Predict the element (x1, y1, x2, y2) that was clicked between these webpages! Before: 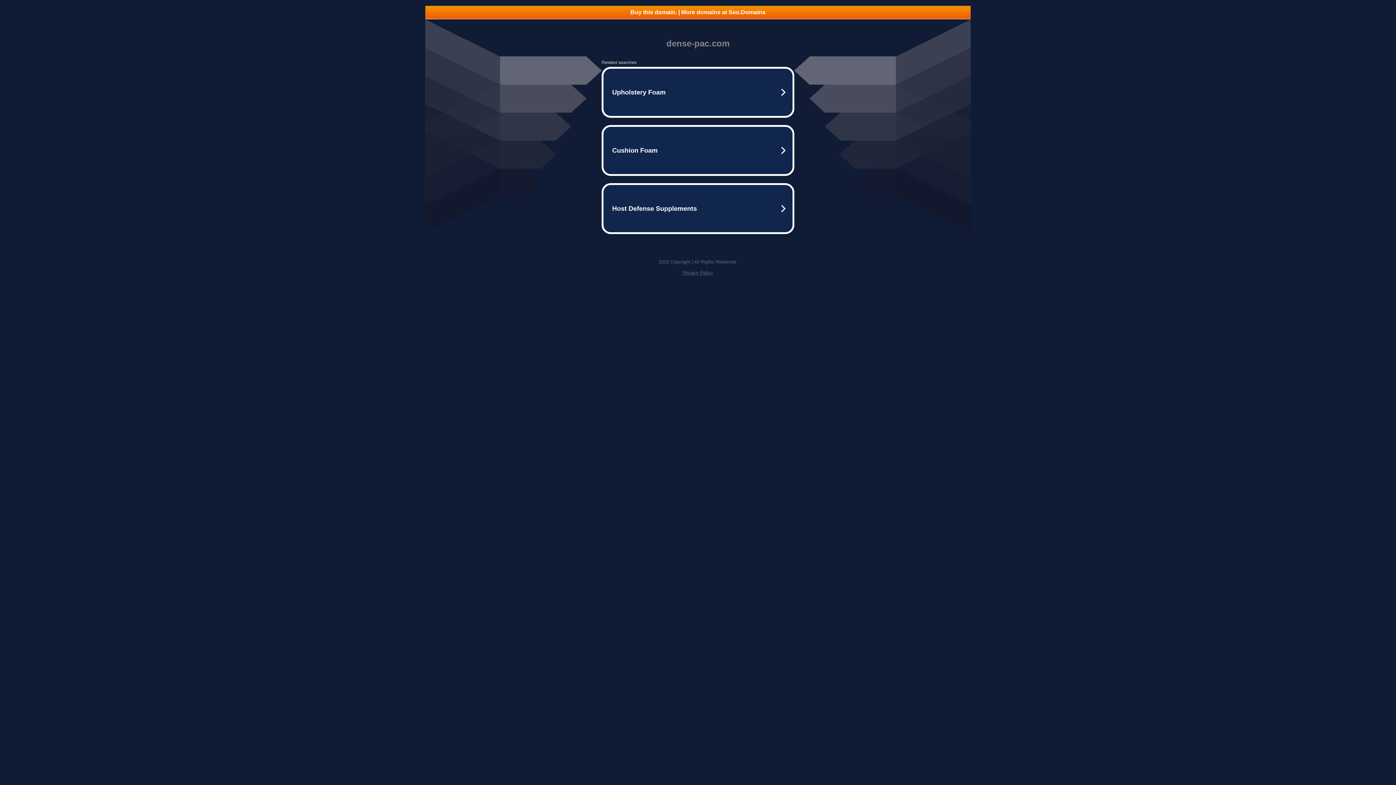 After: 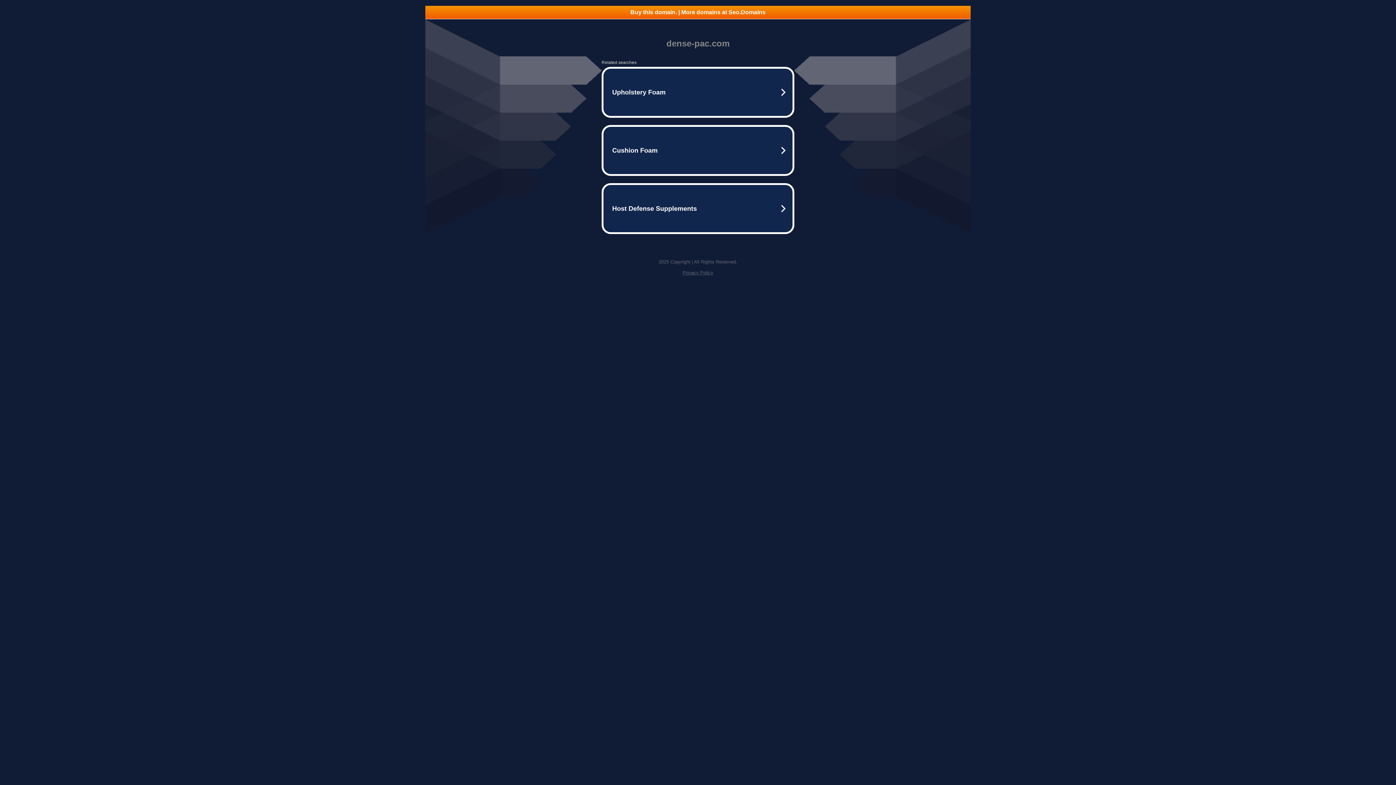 Action: label: Buy this domain. | More domains at Seo.Domains bbox: (425, 5, 970, 18)